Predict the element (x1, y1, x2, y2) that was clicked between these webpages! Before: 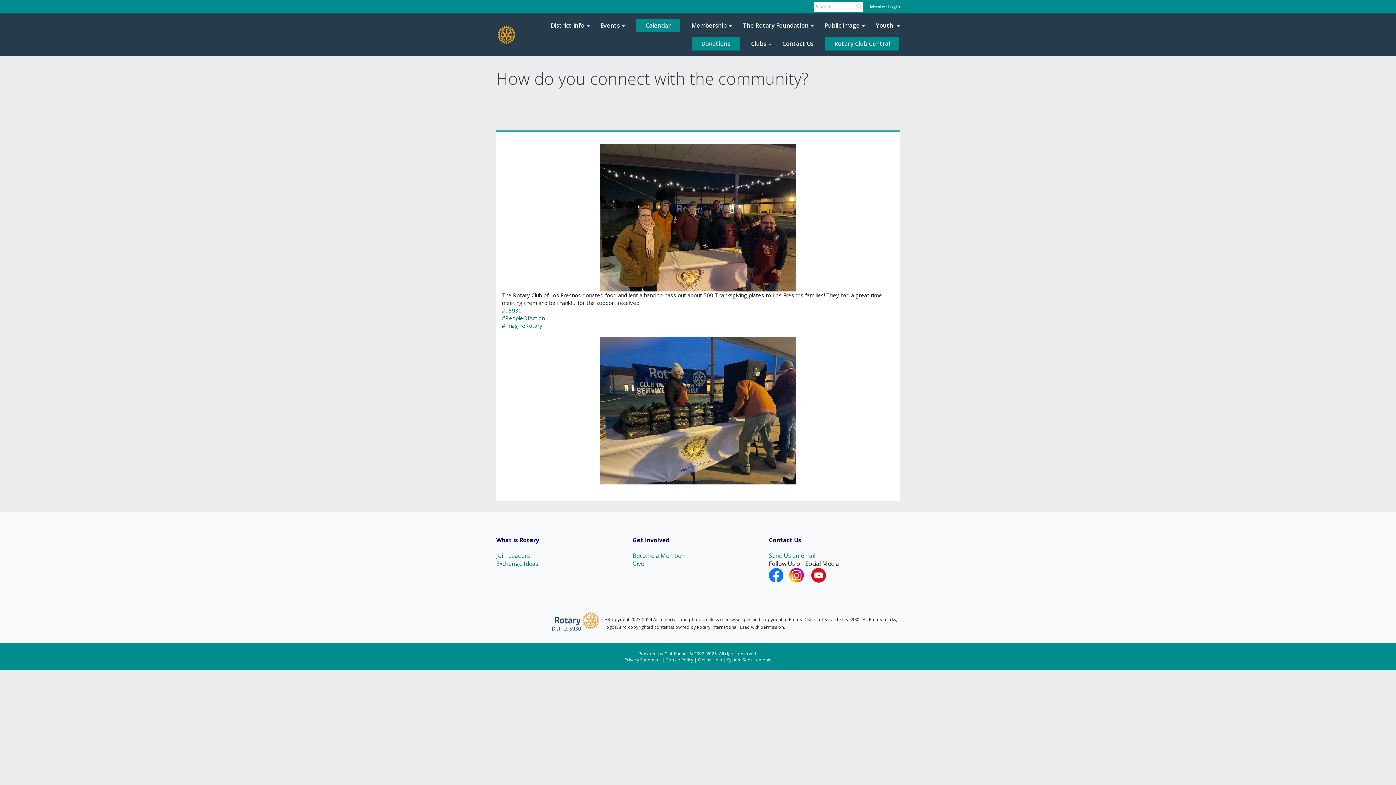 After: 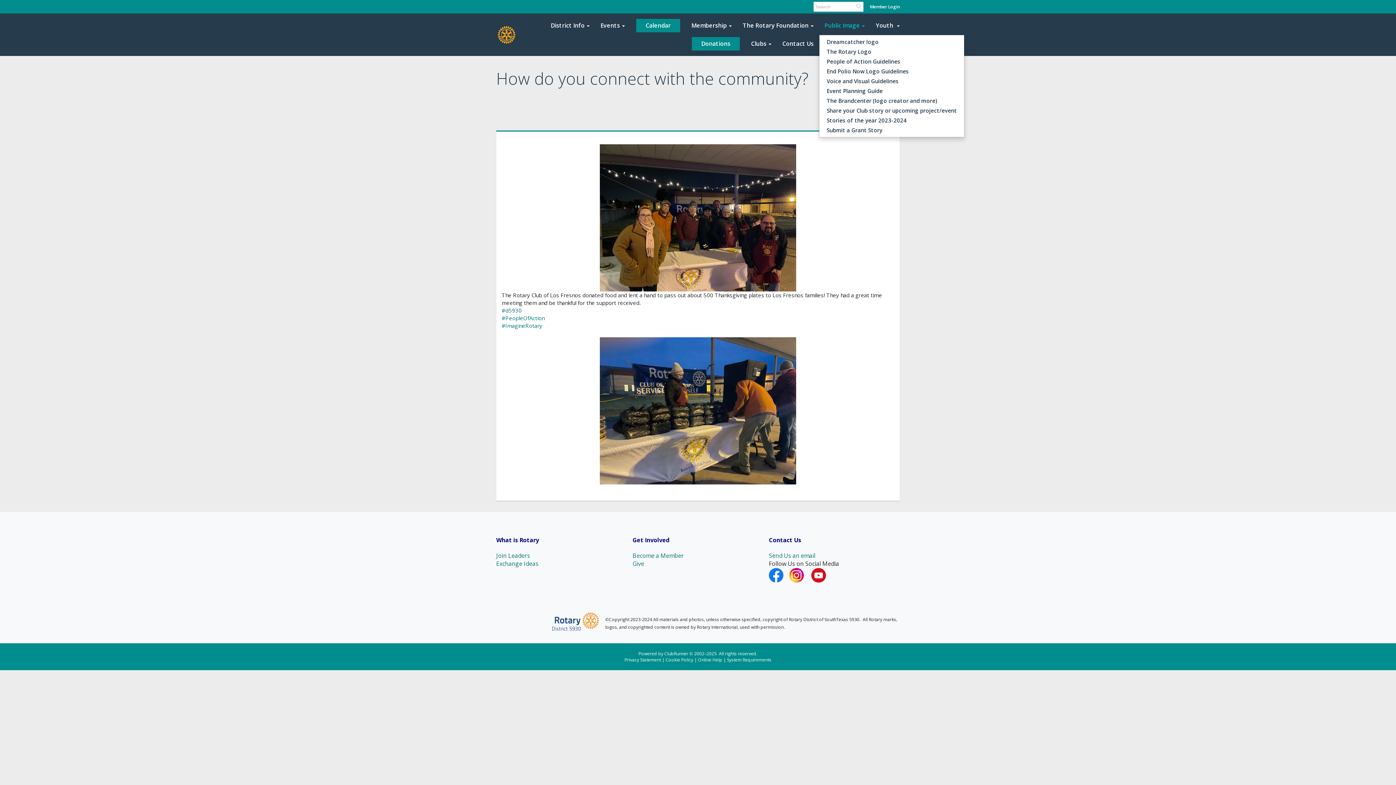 Action: bbox: (819, 16, 870, 34) label: Public Image